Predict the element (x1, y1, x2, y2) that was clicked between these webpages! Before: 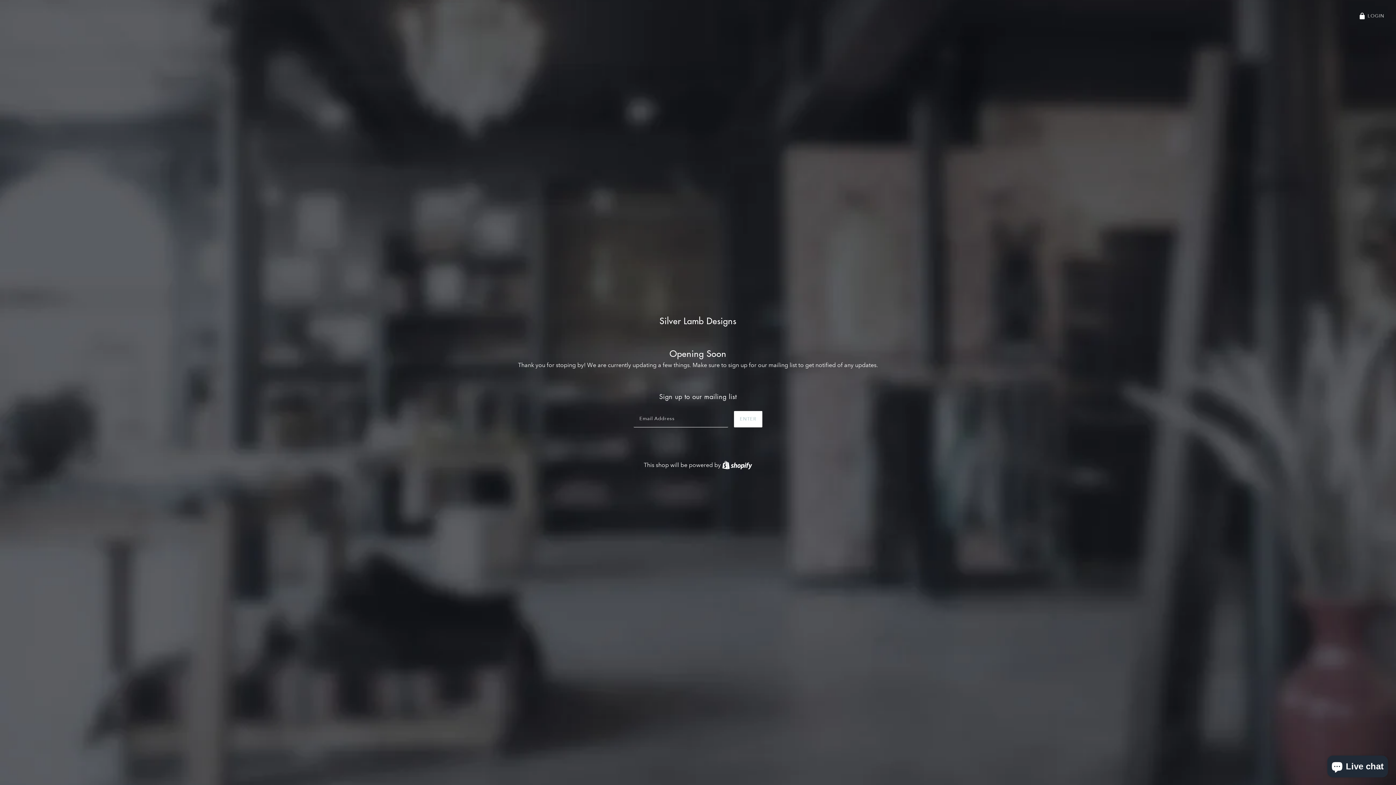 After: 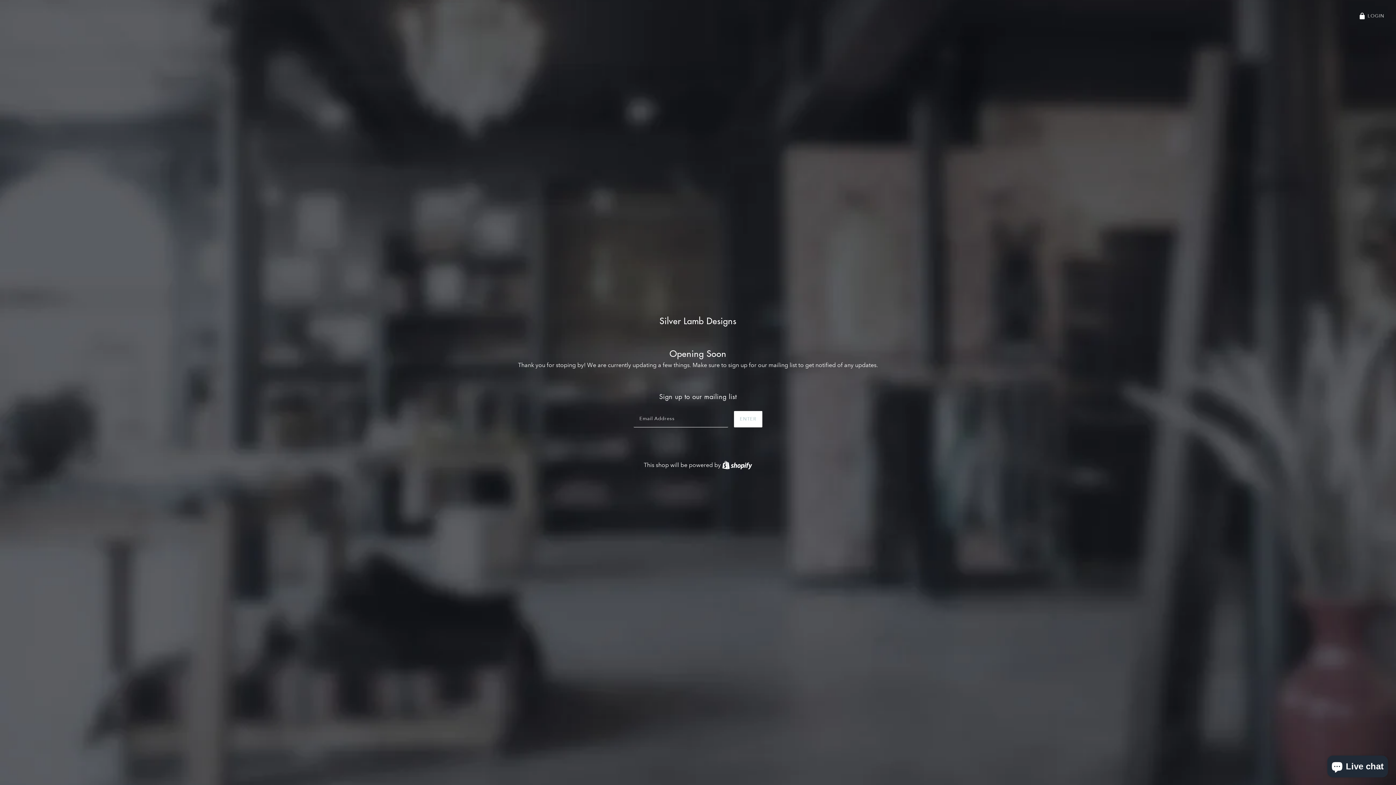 Action: bbox: (734, 411, 762, 427) label: ENTER